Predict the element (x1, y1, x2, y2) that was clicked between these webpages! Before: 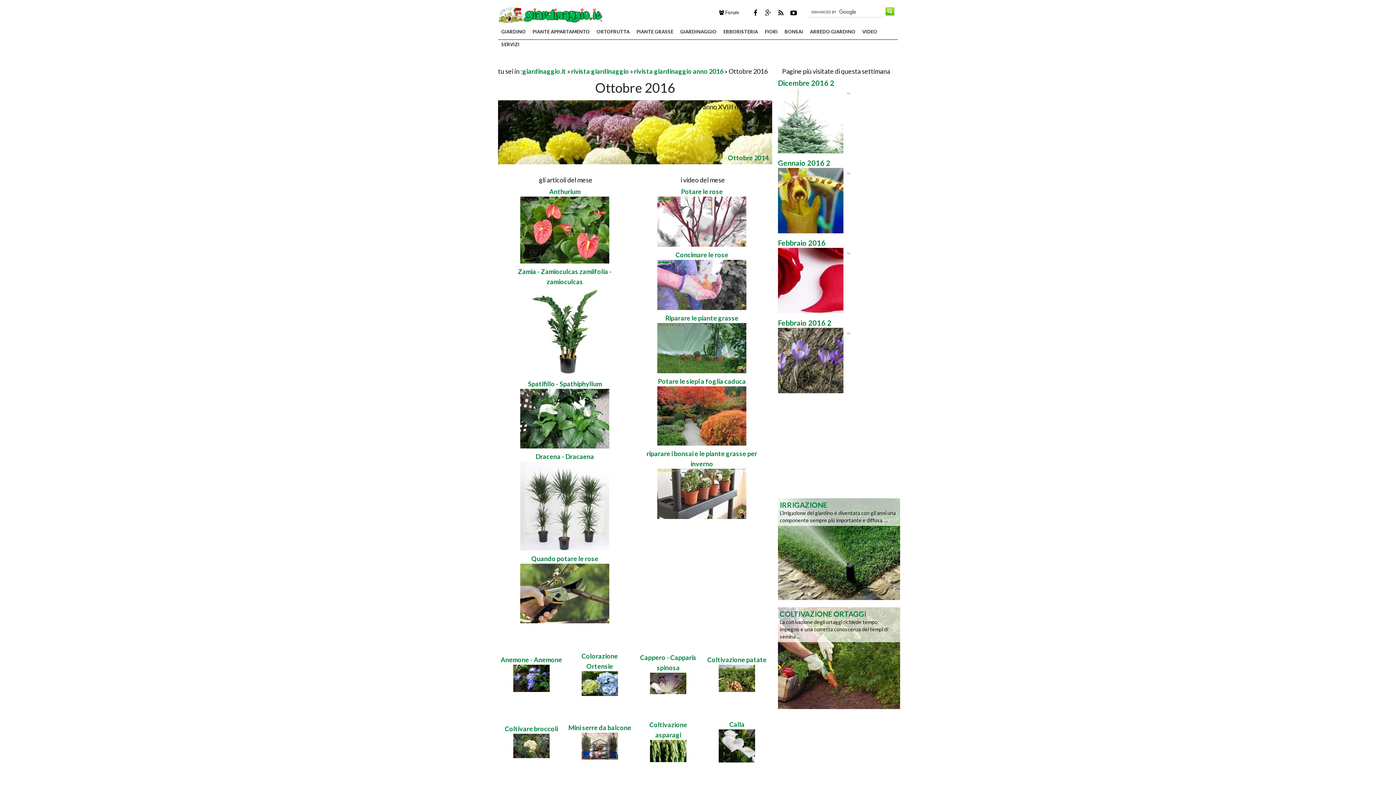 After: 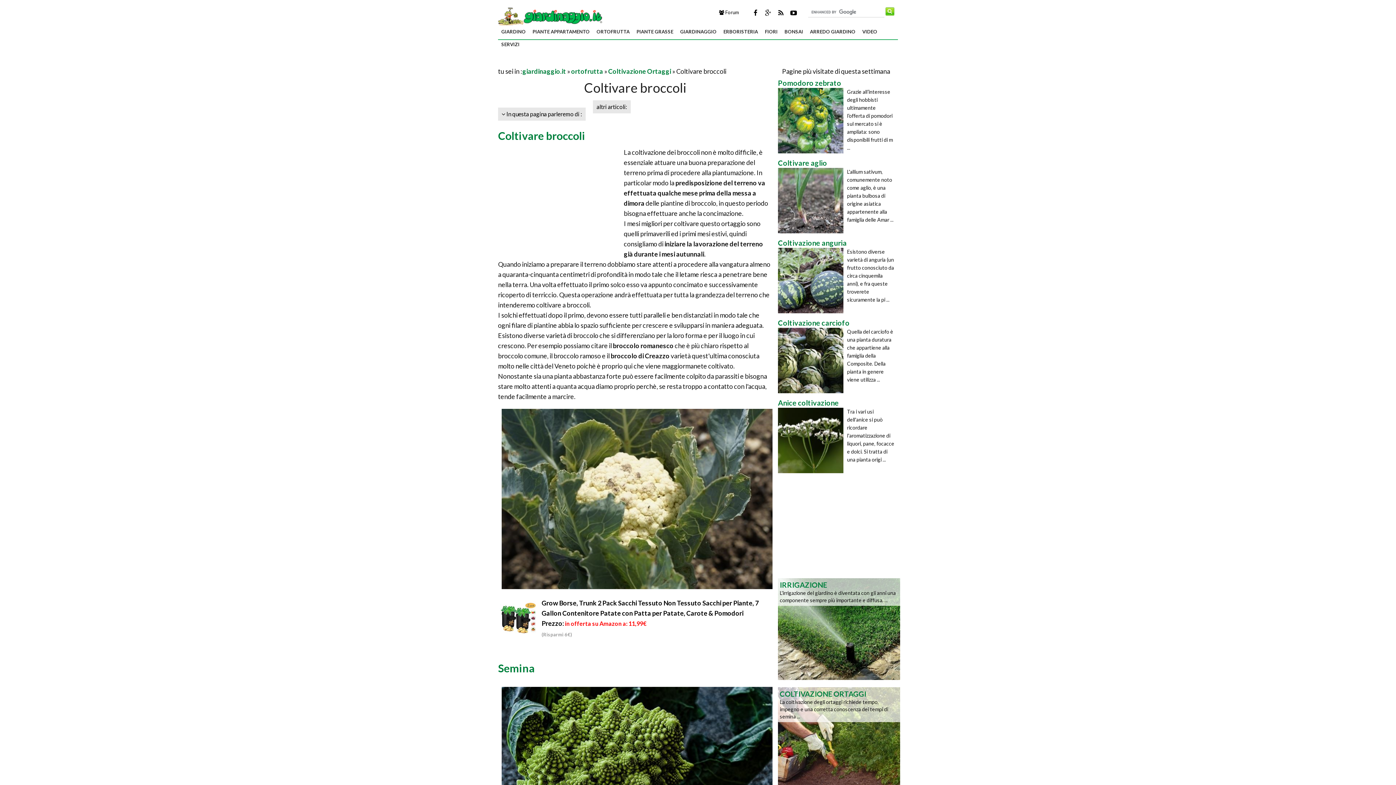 Action: label: Coltivare broccoli bbox: (505, 724, 558, 732)